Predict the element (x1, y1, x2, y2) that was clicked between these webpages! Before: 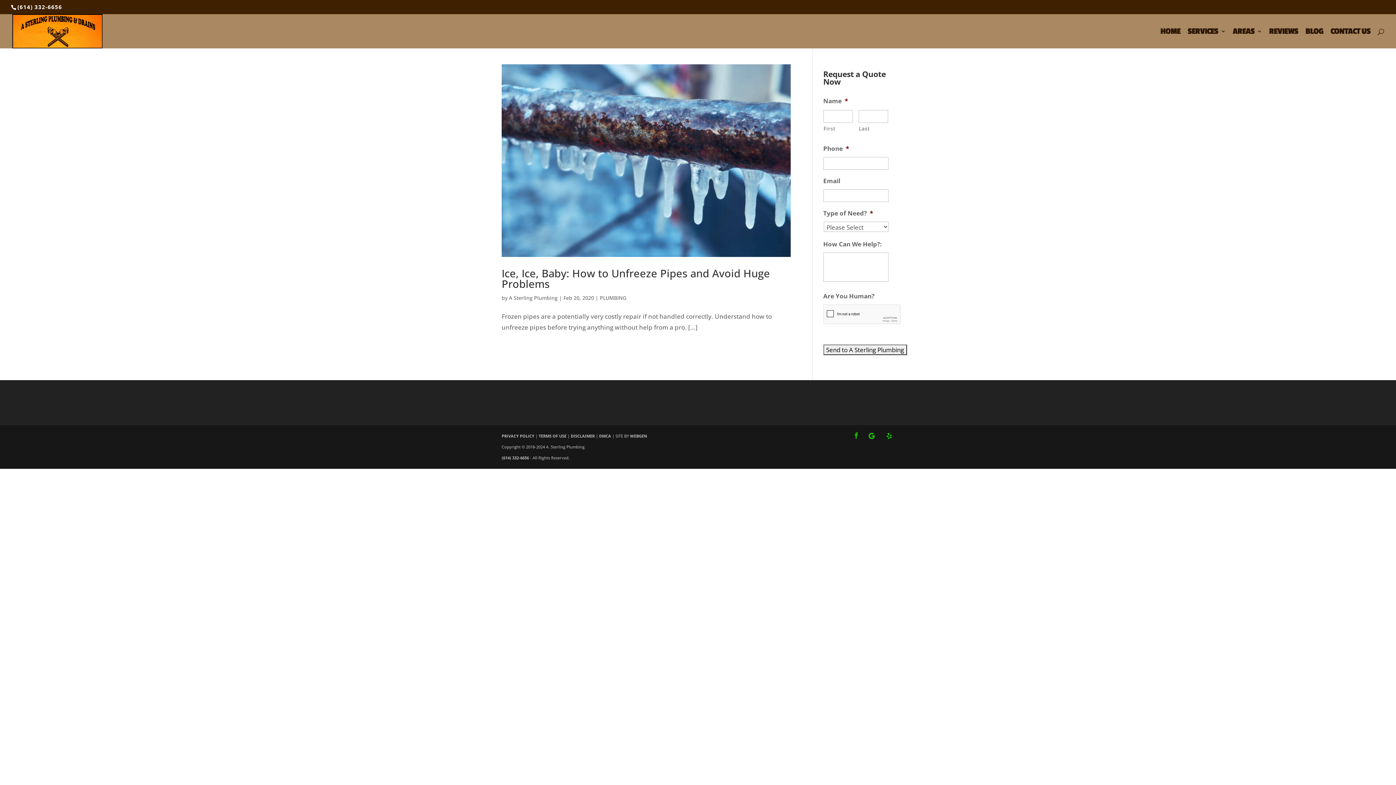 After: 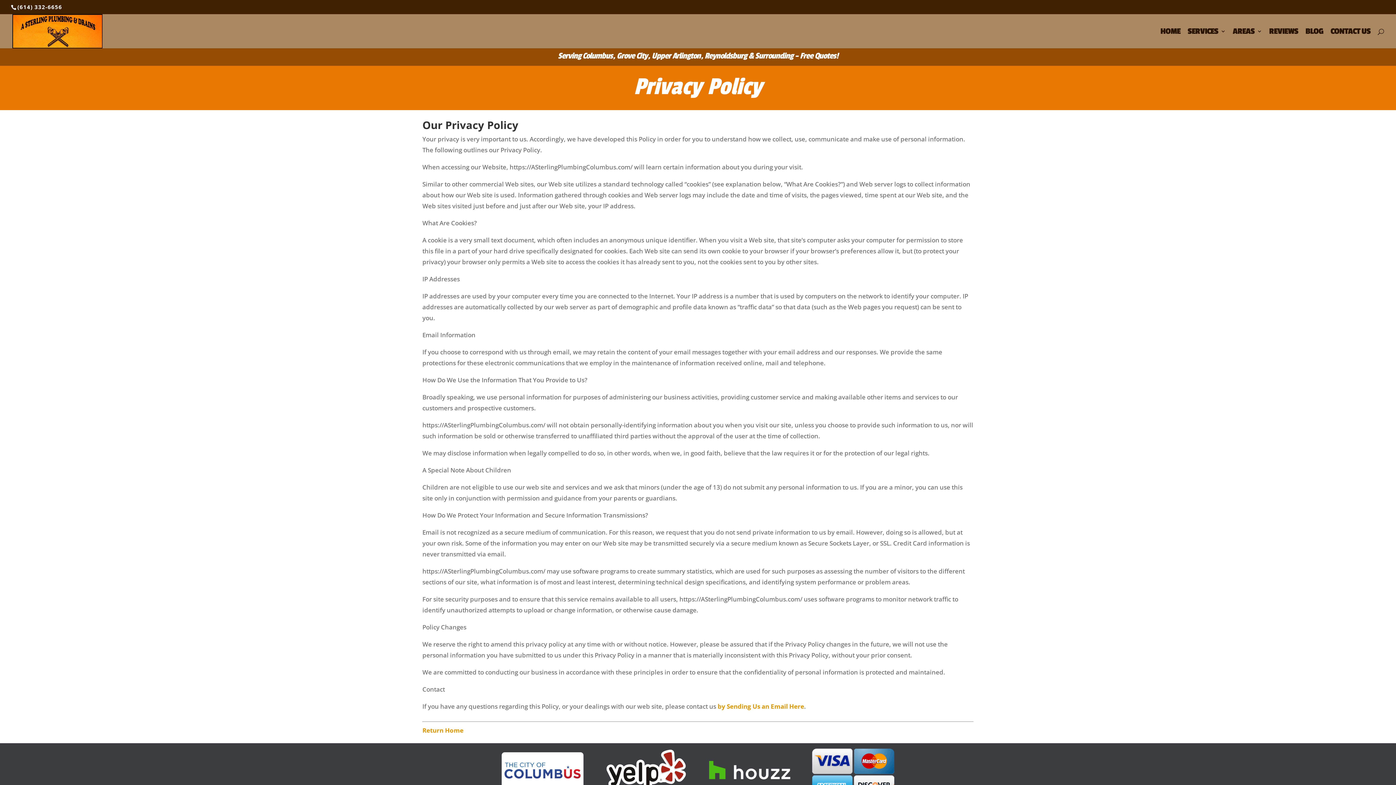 Action: bbox: (501, 433, 534, 438) label: PRIVACY POLICY